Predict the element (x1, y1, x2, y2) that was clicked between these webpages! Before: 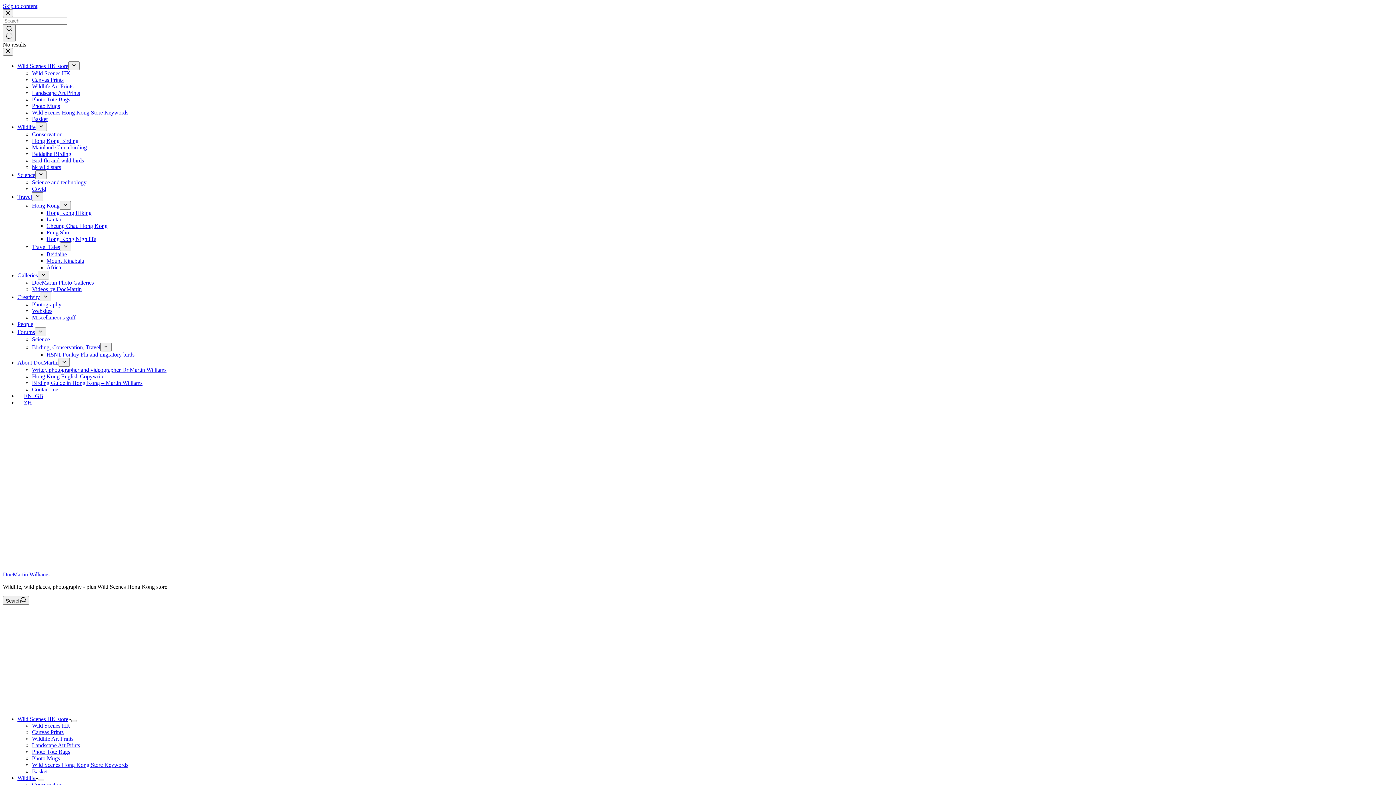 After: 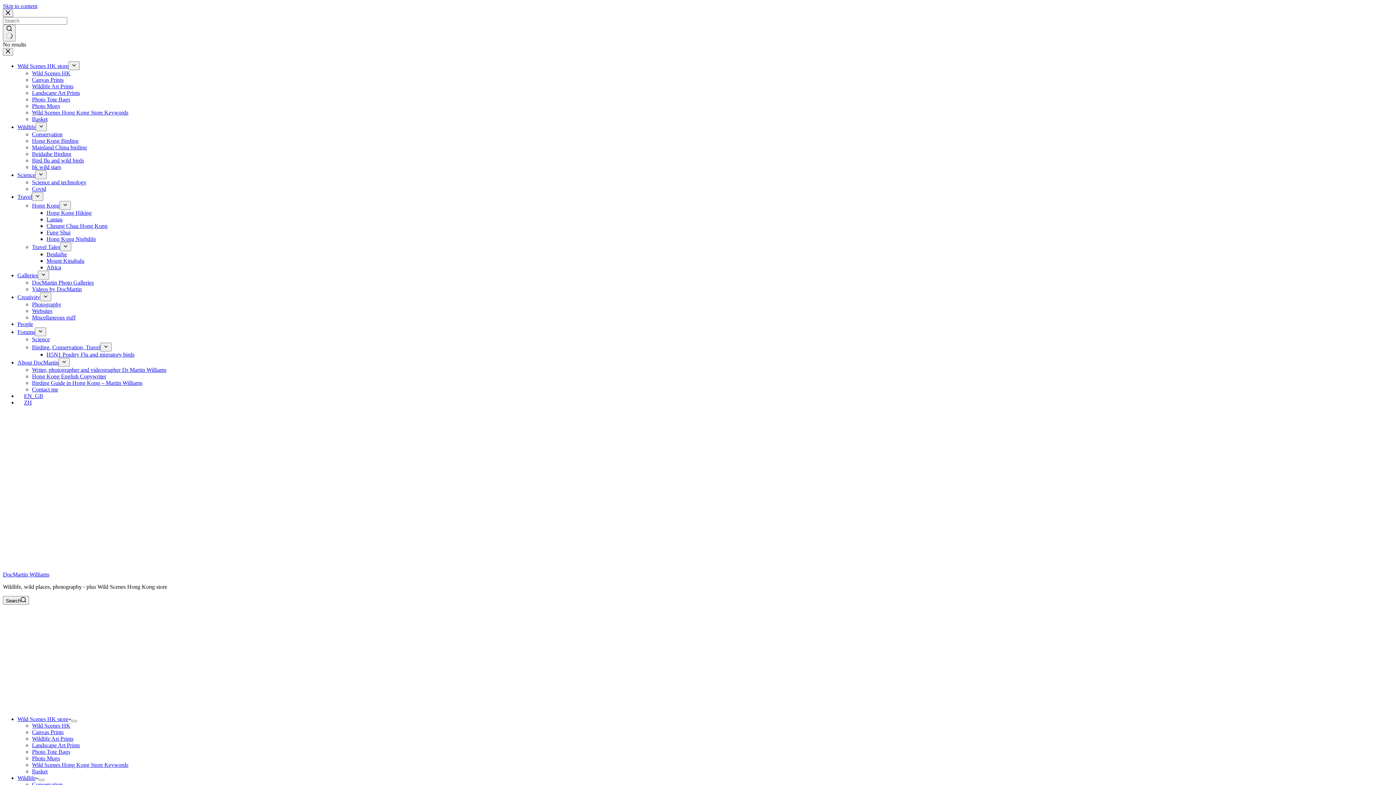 Action: bbox: (46, 257, 84, 264) label: Mount Kinabalu